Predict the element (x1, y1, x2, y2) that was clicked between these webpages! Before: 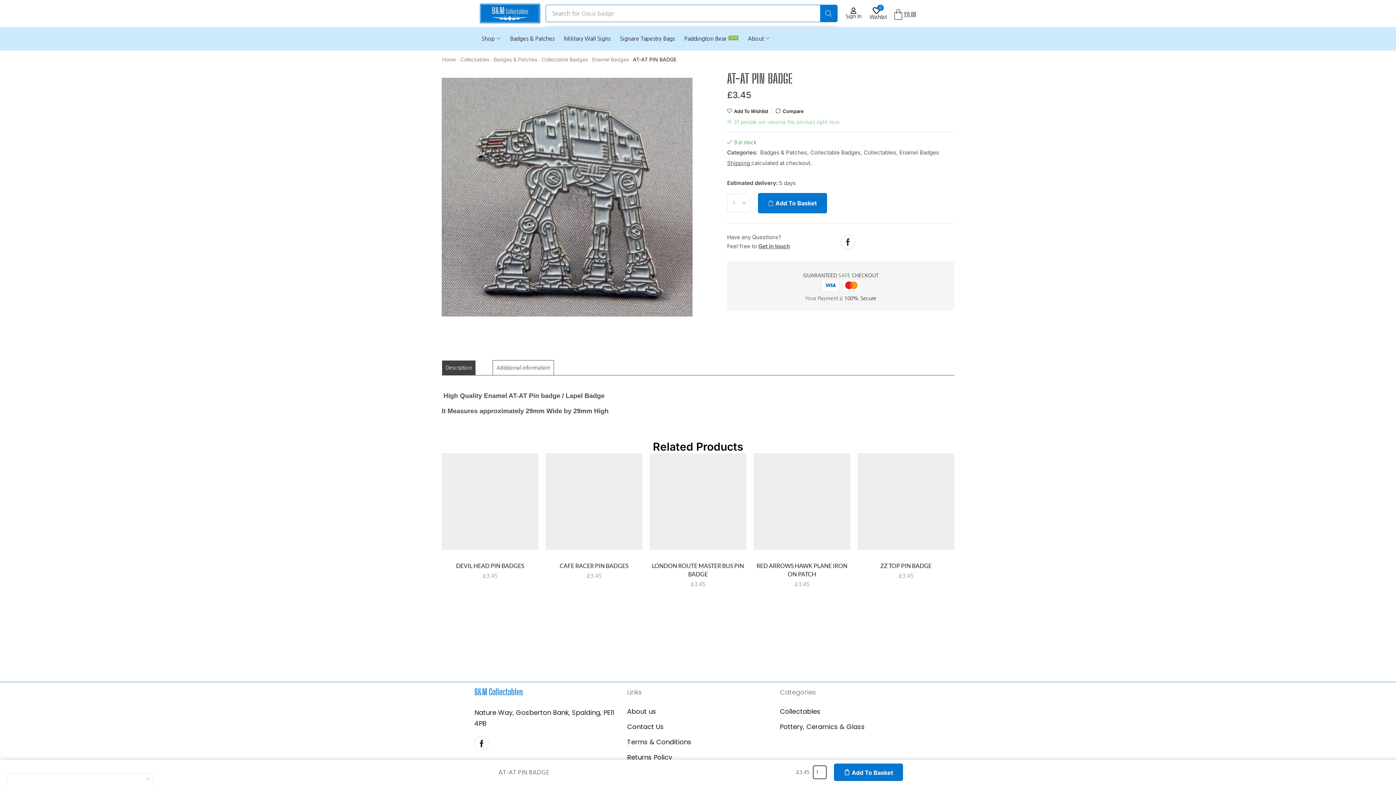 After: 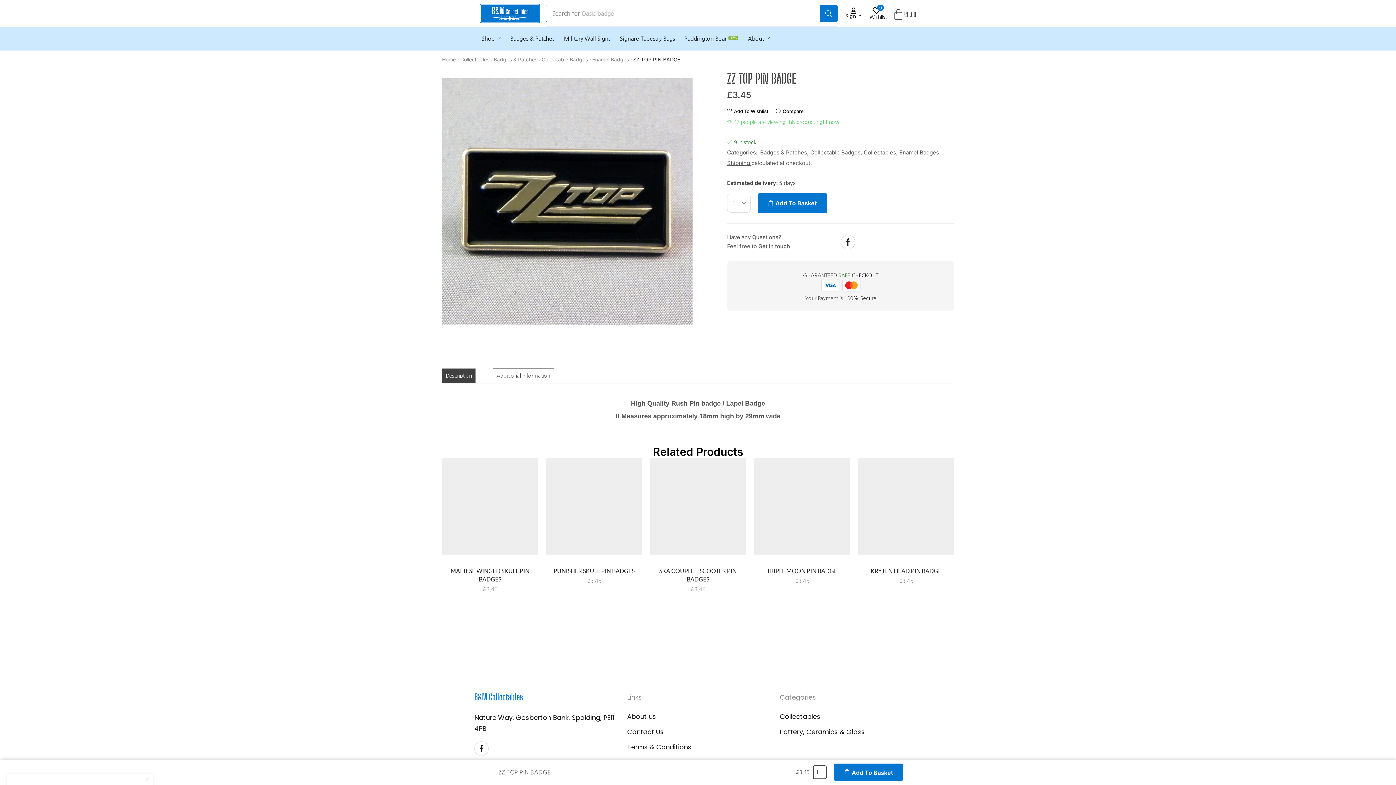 Action: bbox: (857, 453, 954, 550)